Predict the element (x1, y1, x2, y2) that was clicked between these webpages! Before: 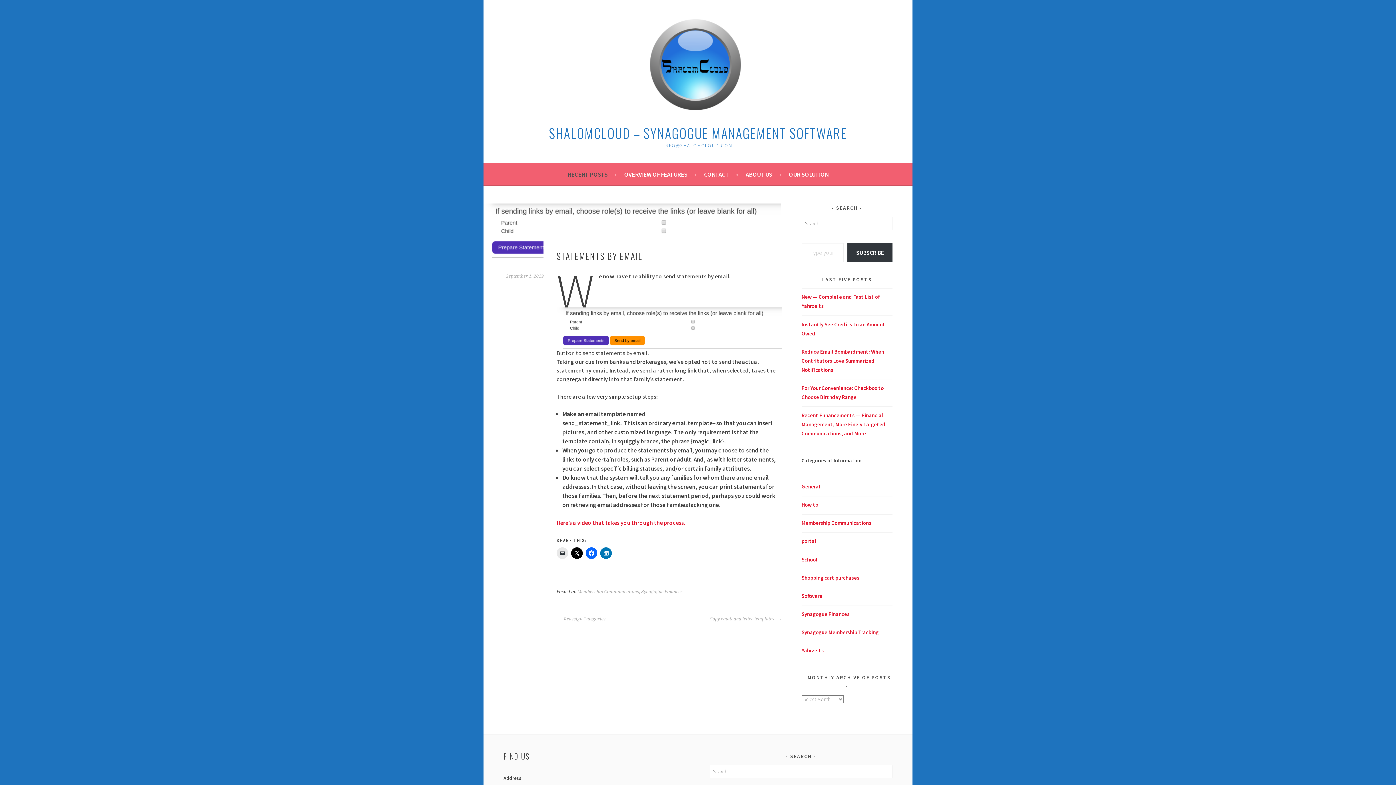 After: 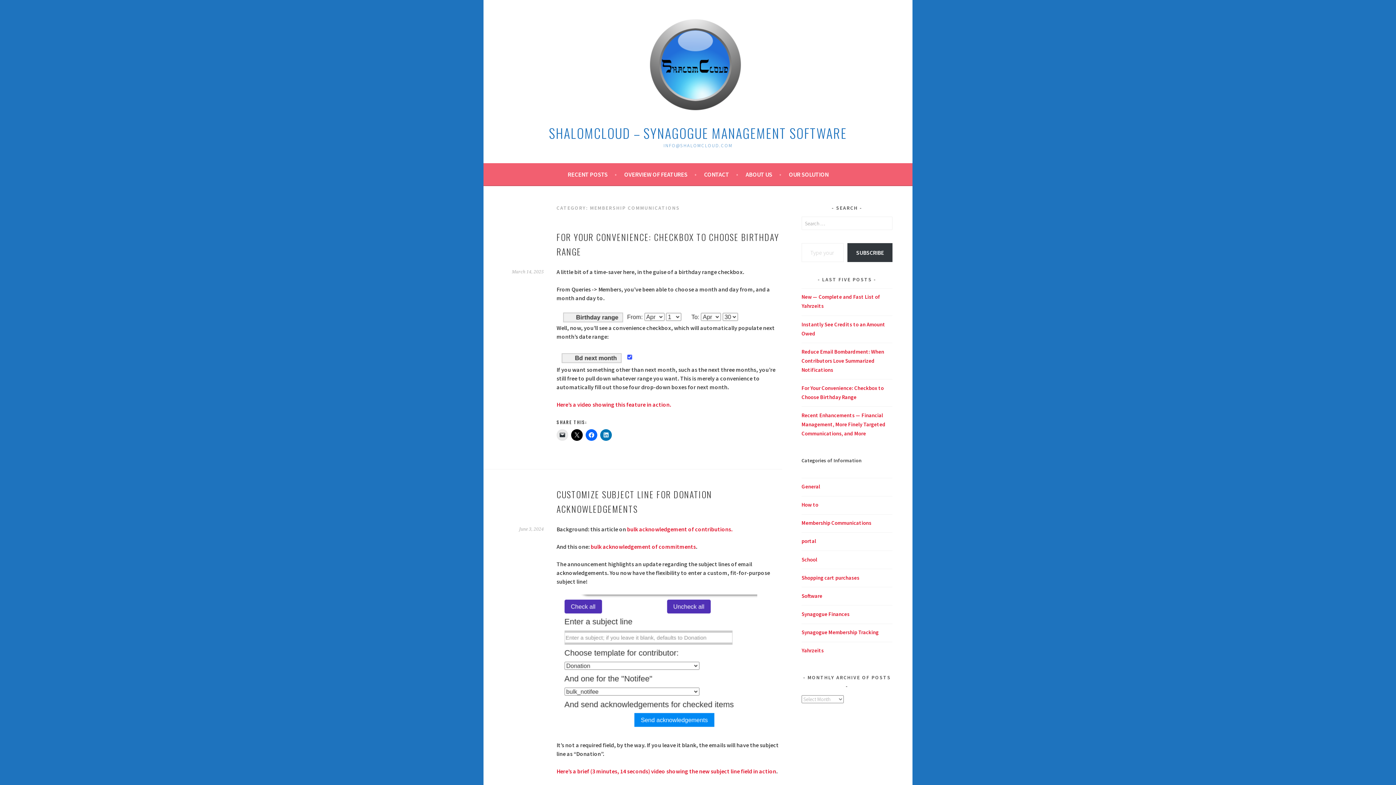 Action: bbox: (577, 589, 639, 594) label: Membership Communications